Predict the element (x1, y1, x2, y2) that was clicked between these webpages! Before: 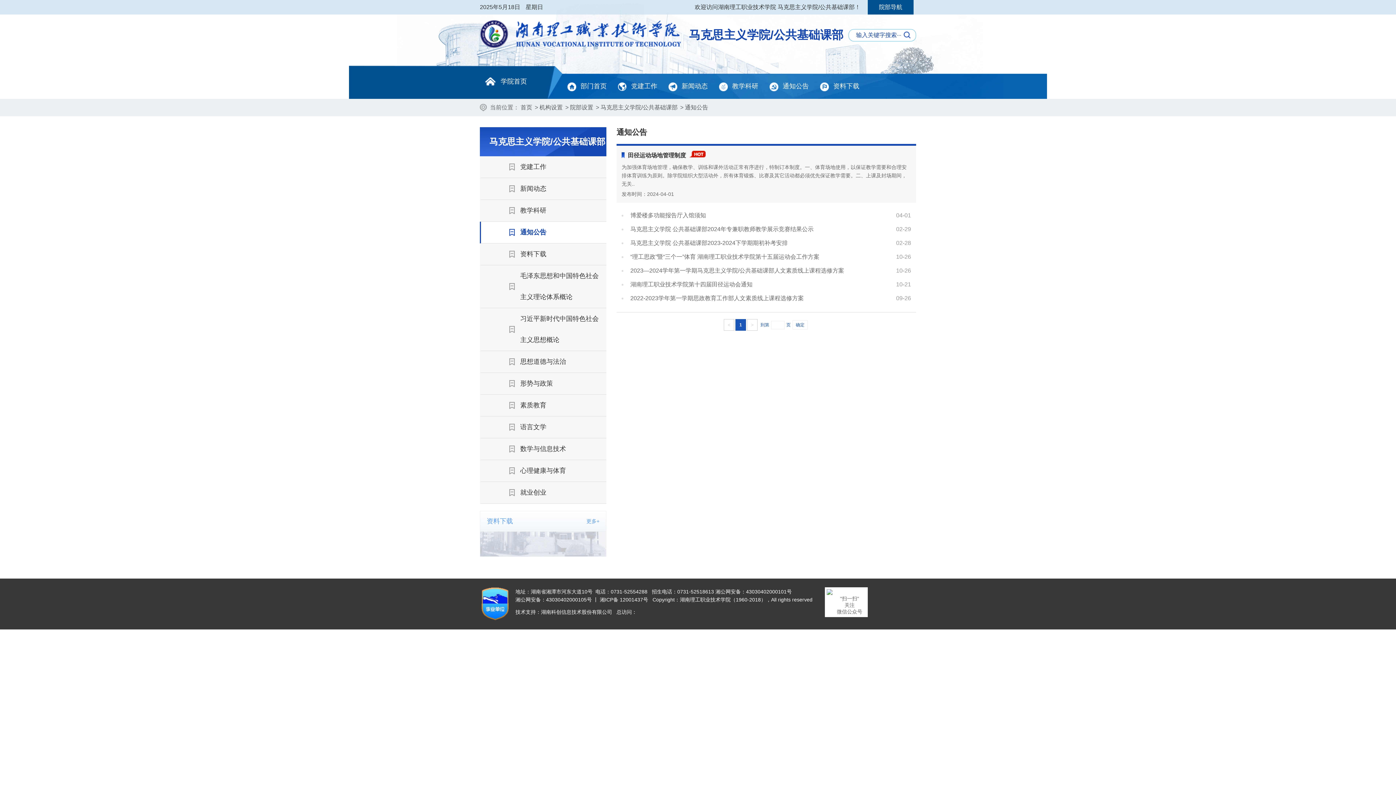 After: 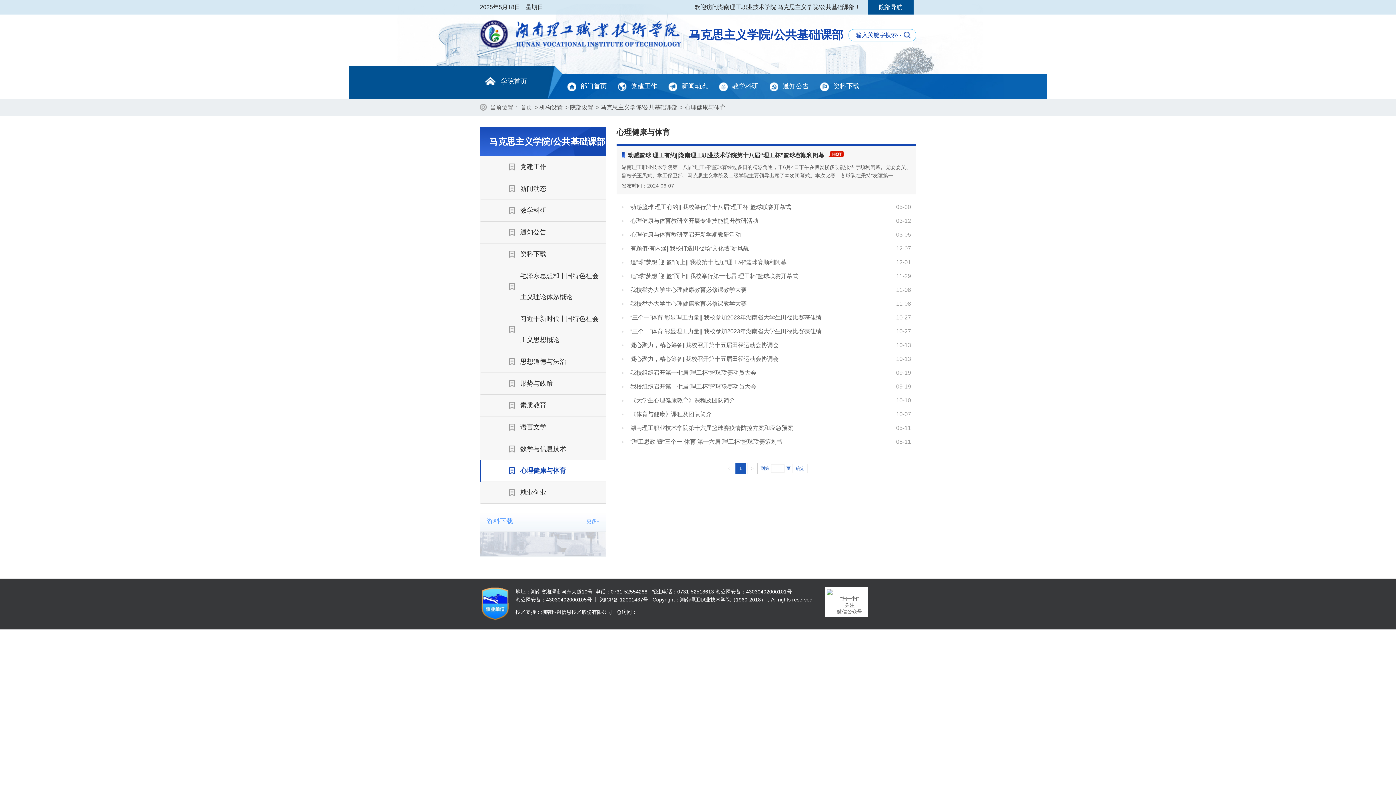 Action: bbox: (481, 460, 606, 481) label: 心理健康与体育